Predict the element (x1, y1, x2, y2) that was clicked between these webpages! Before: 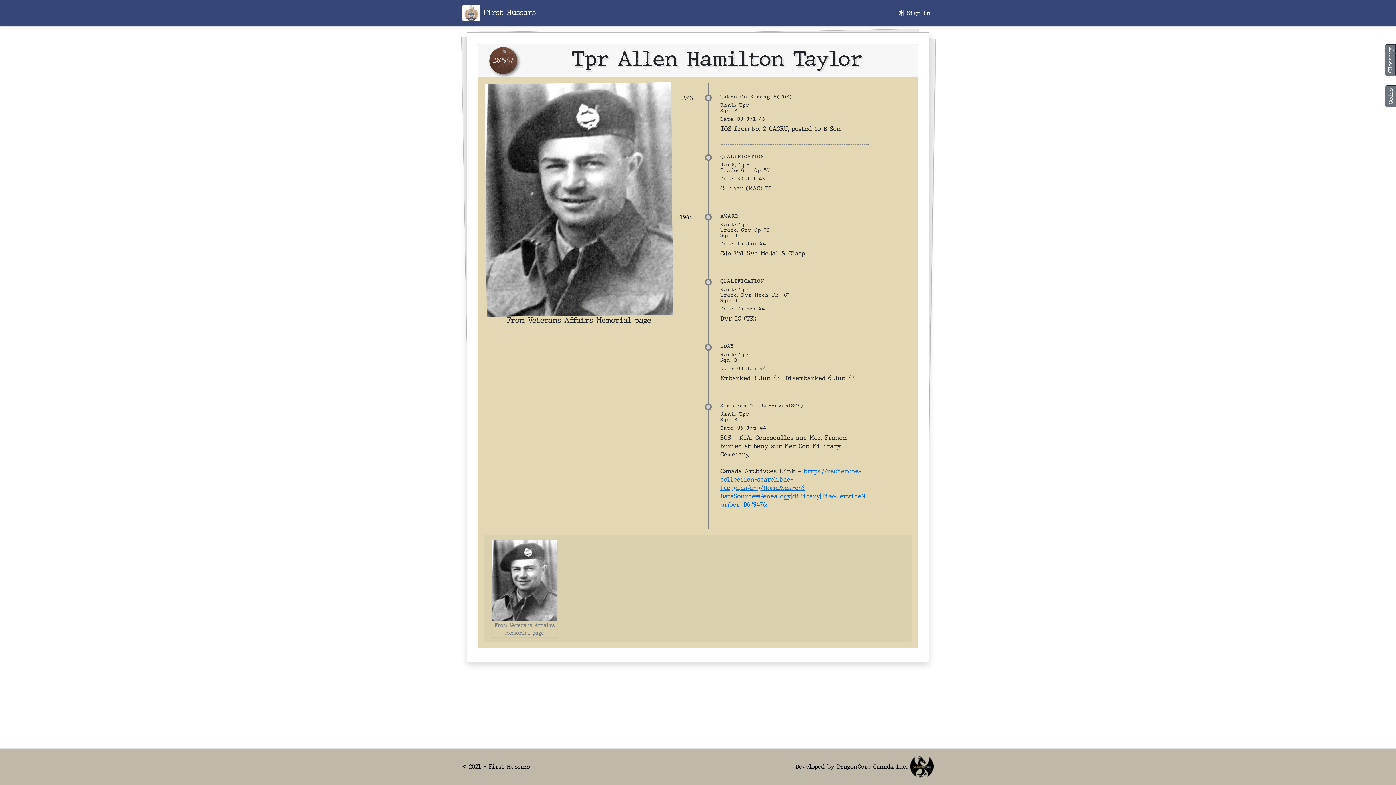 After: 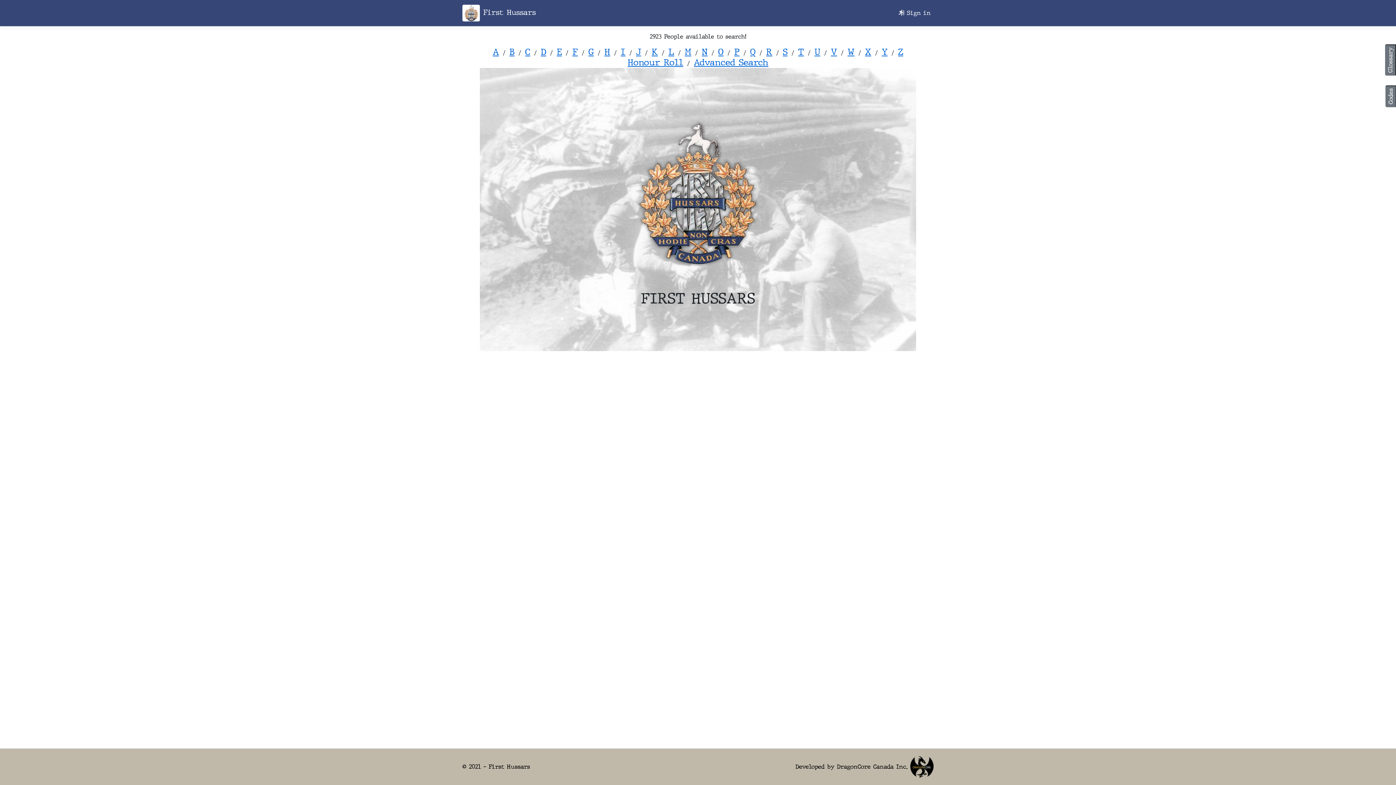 Action: label:  First Hussars bbox: (462, 2, 536, 23)